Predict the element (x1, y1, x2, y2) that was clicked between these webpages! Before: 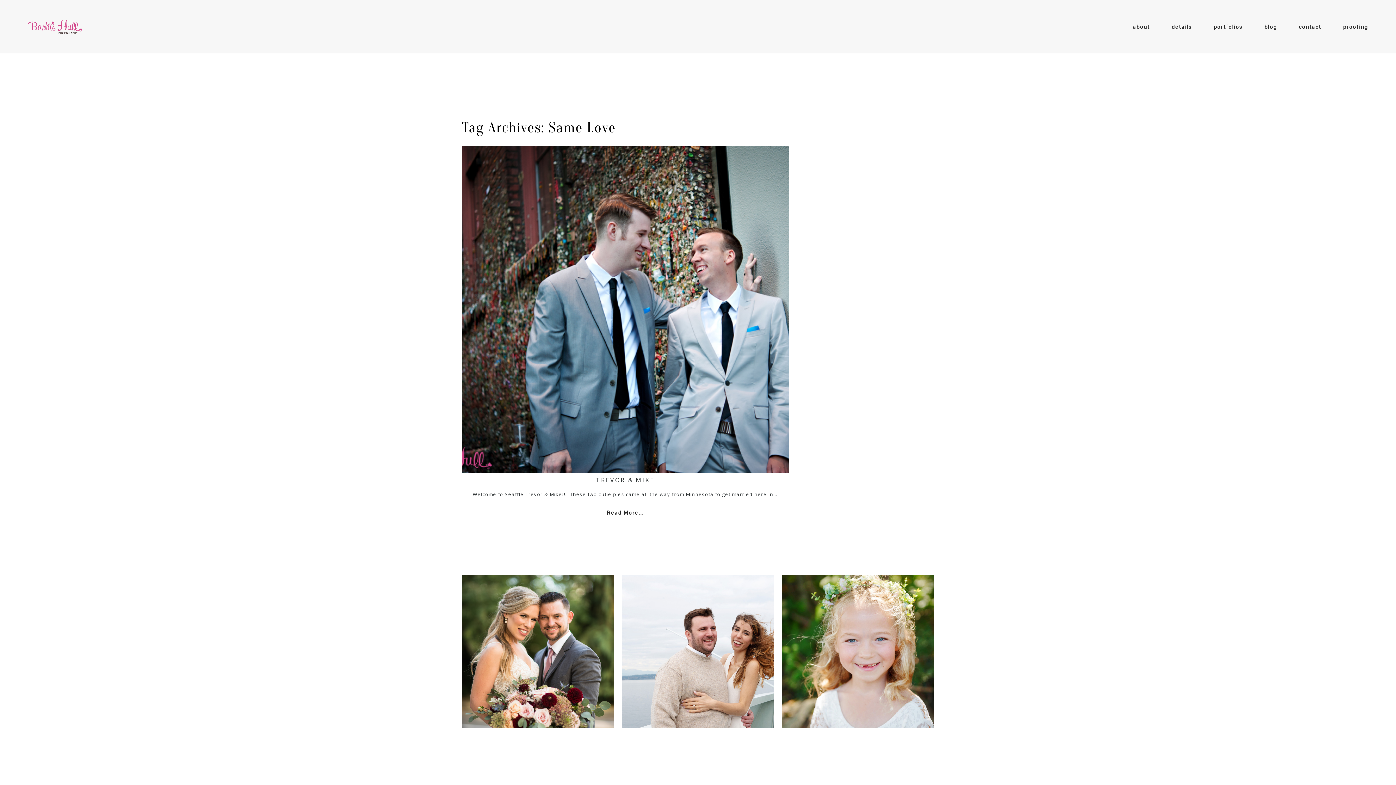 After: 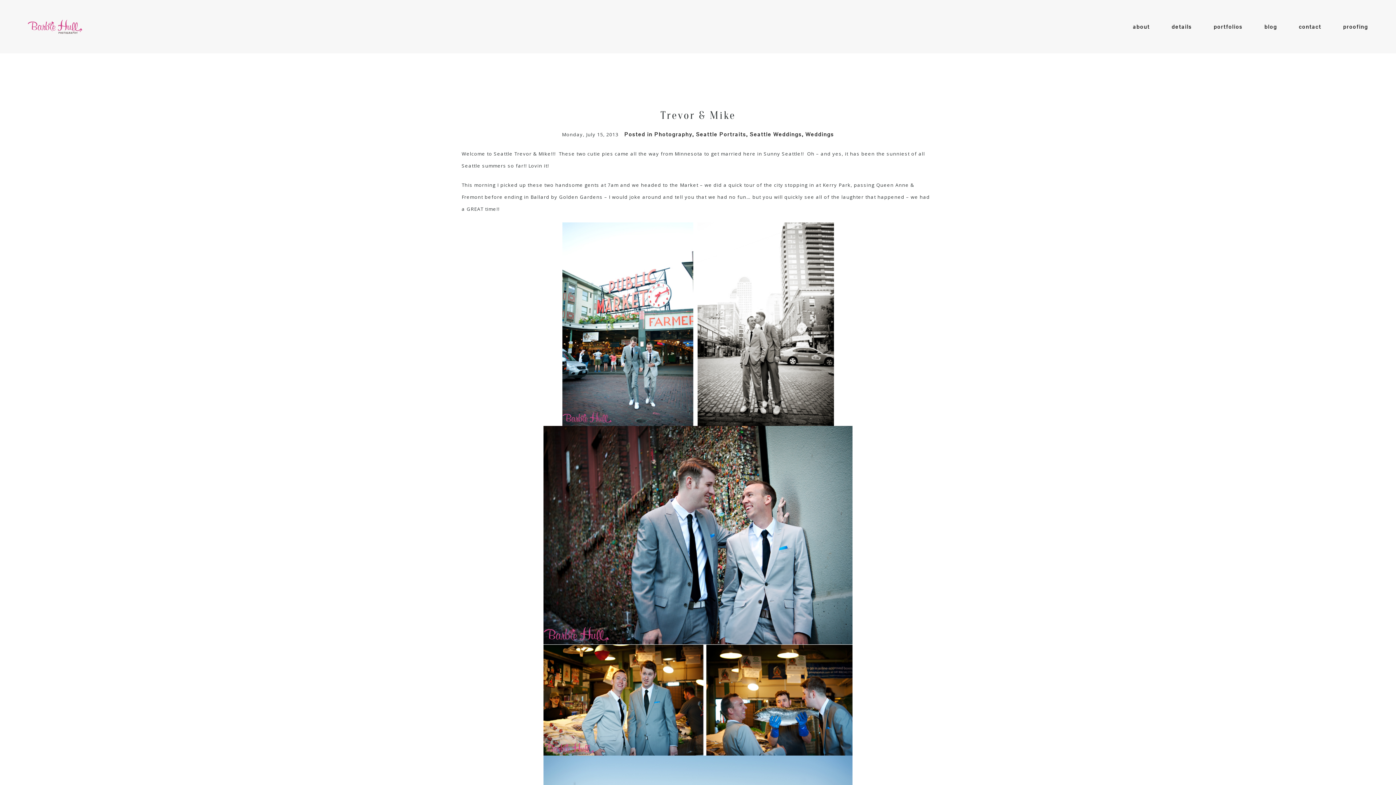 Action: label: Read More... bbox: (606, 509, 644, 516)